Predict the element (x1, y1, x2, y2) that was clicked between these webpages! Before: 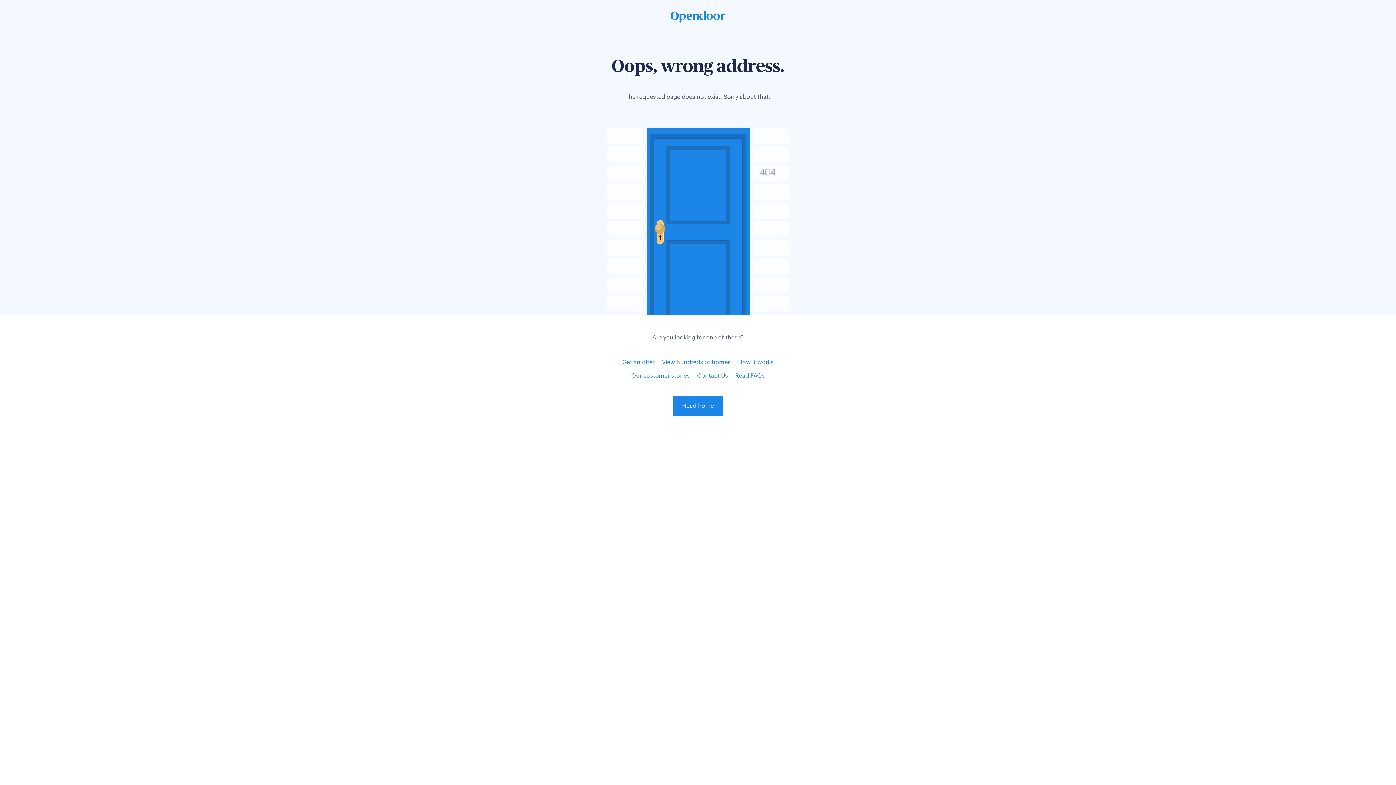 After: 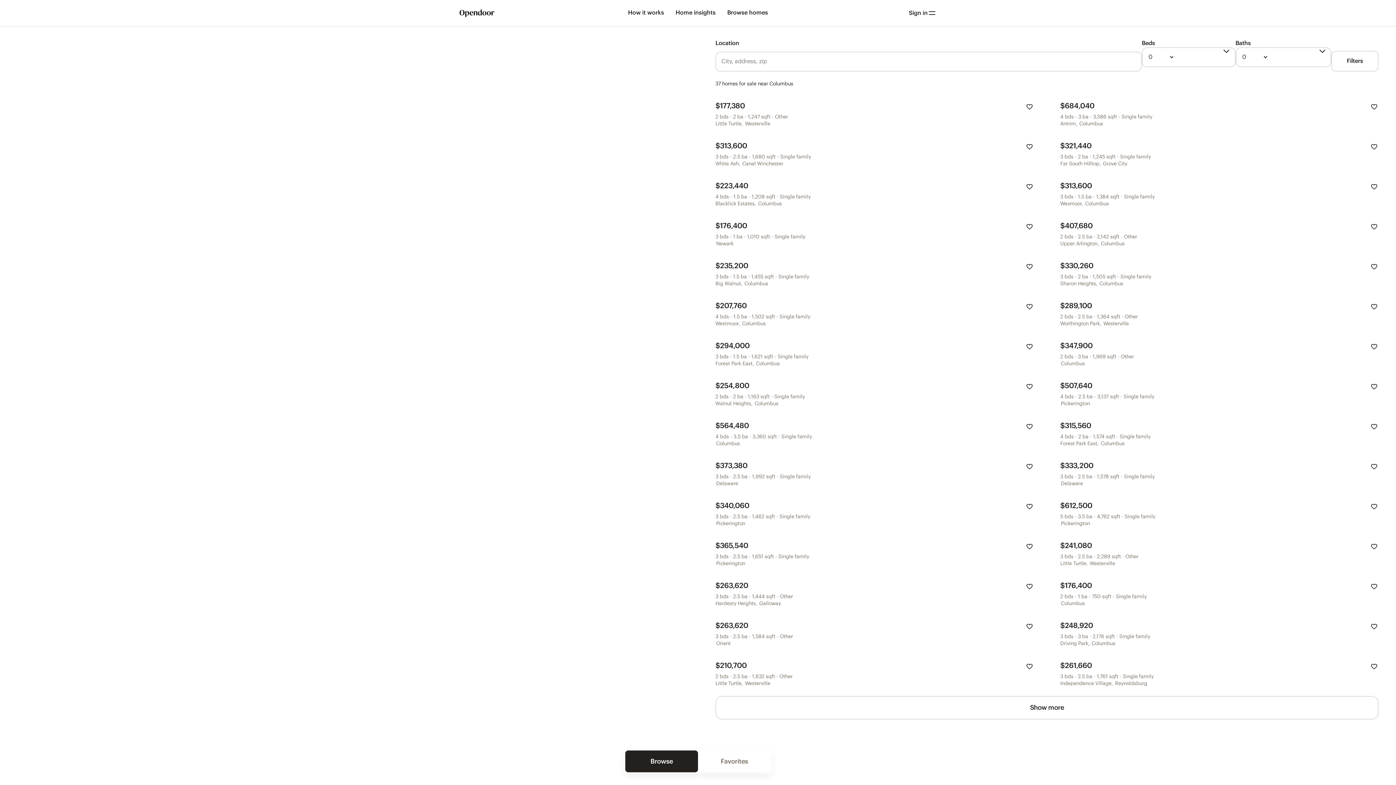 Action: bbox: (662, 360, 730, 365) label: View hundreds of homes